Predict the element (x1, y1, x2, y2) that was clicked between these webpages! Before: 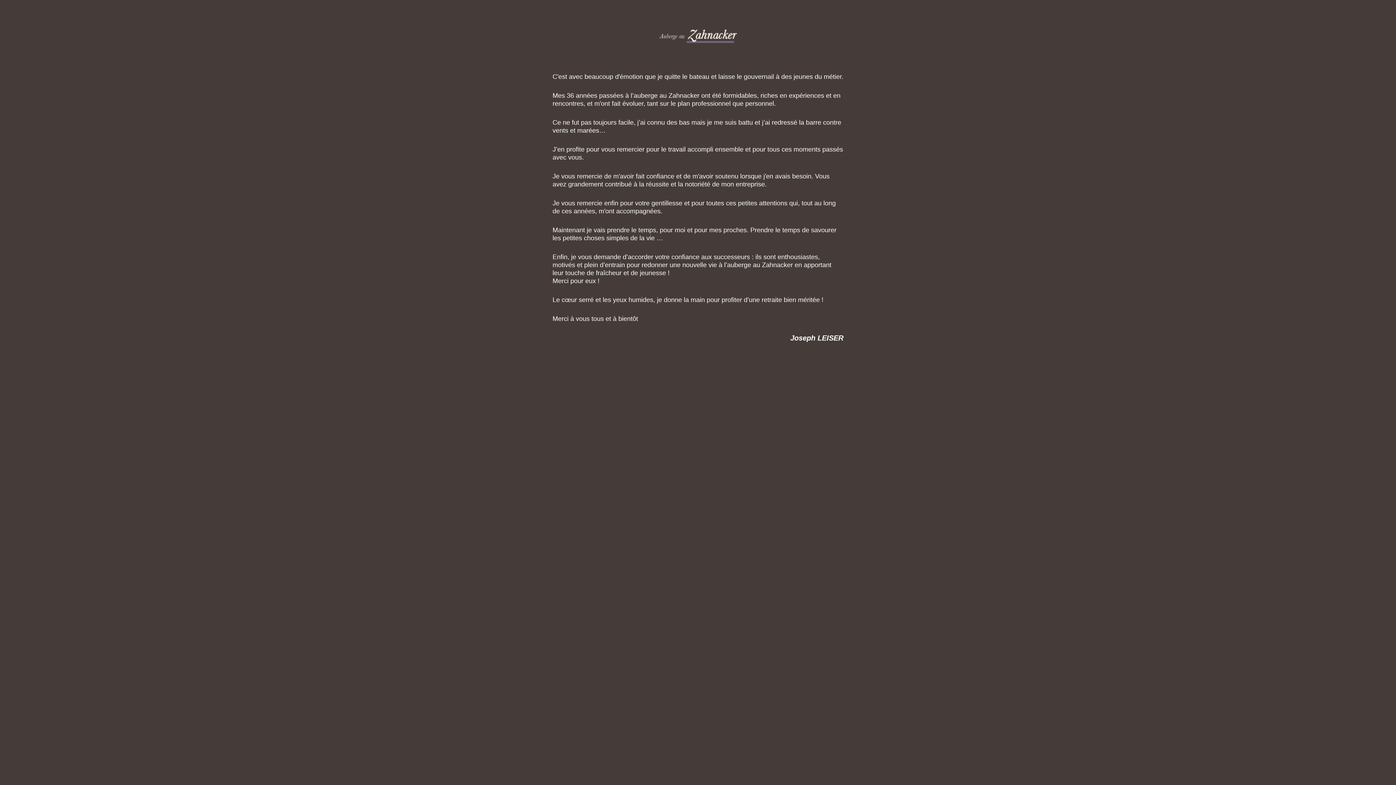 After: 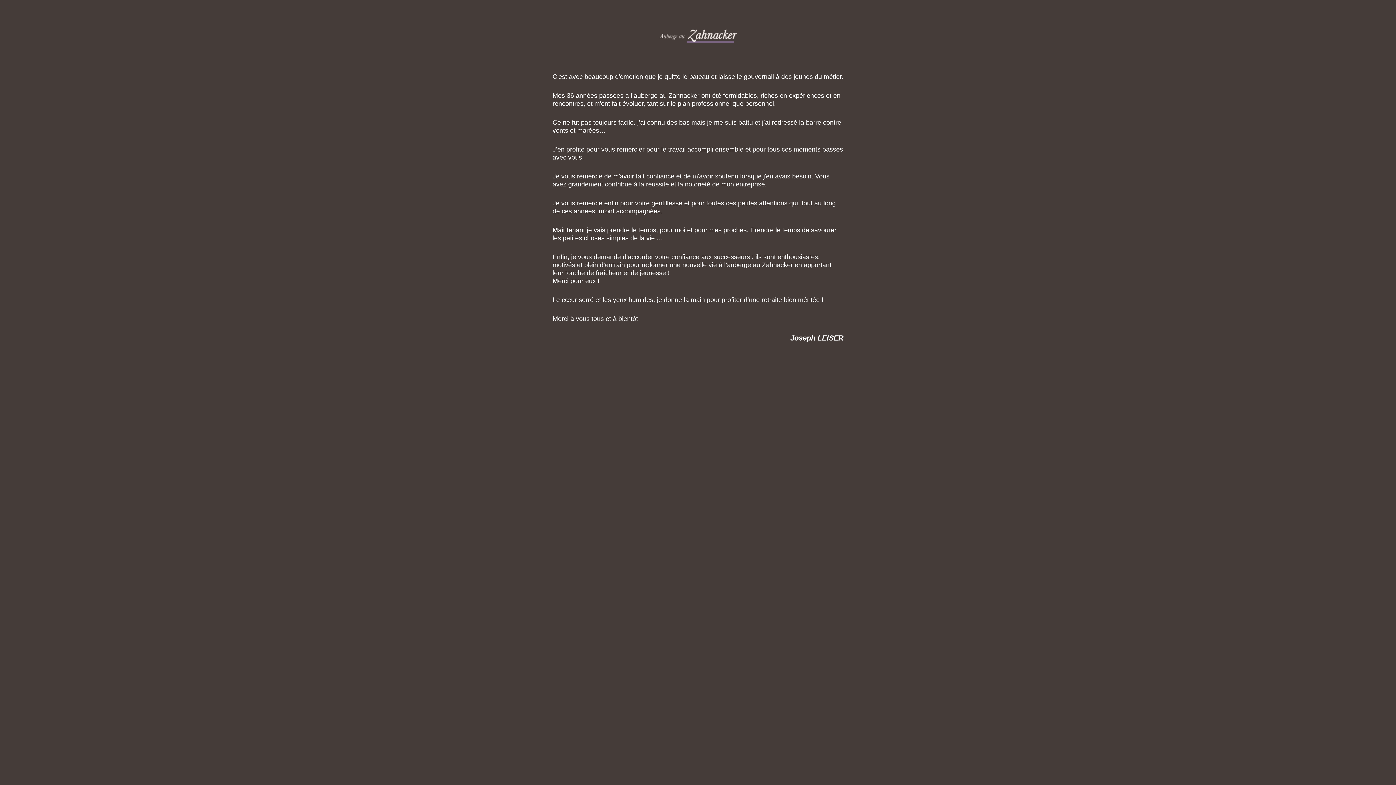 Action: bbox: (658, 29, 738, 43)